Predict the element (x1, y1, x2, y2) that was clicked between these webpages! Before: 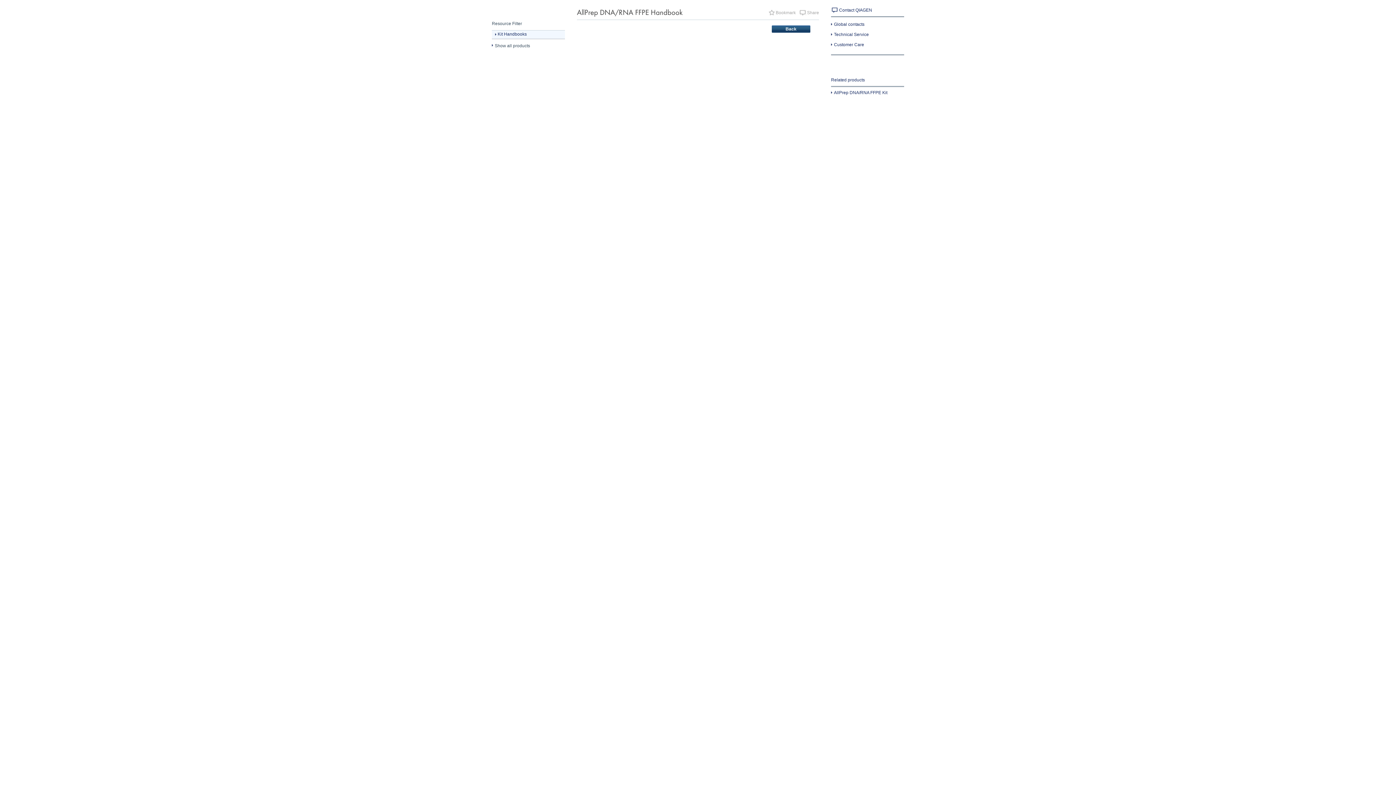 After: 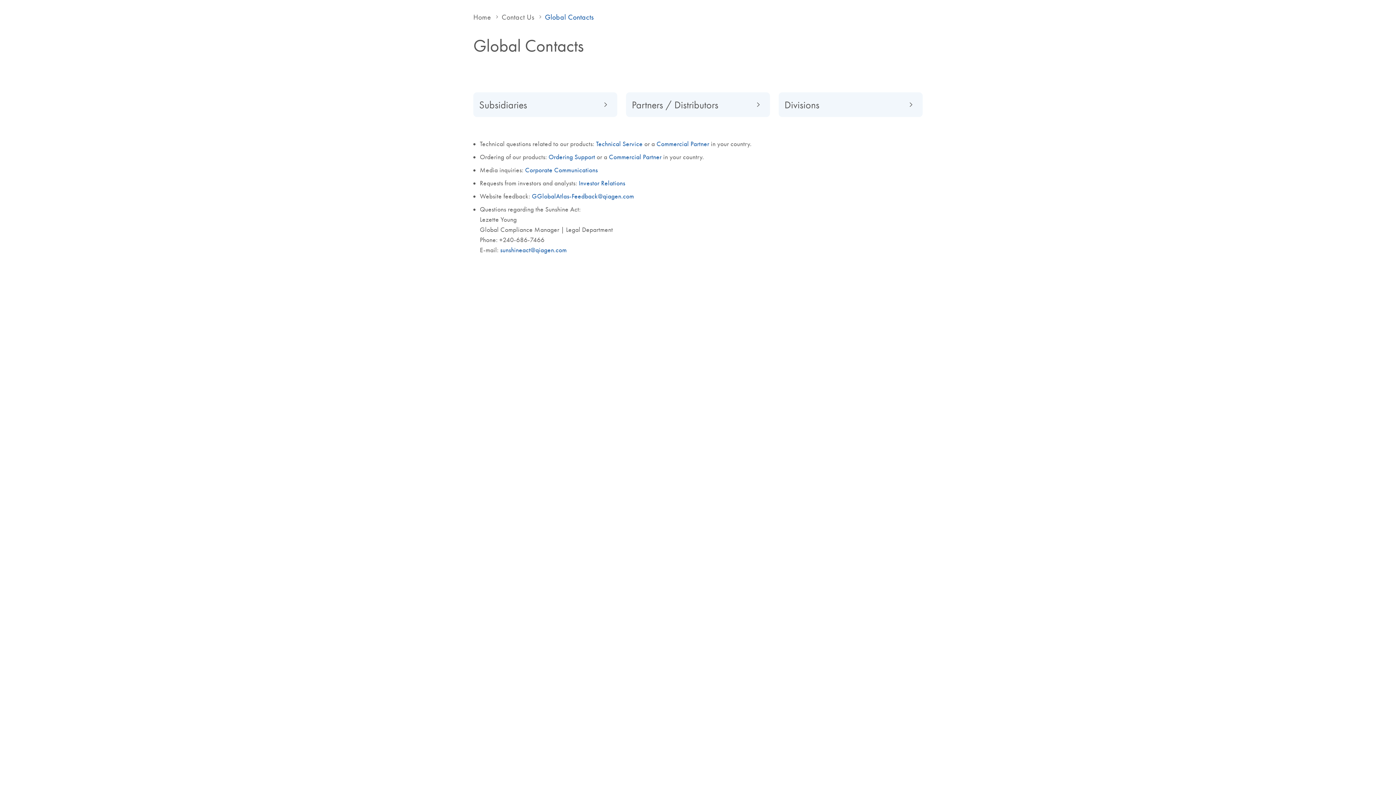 Action: label: Contact QIAGEN bbox: (831, 7, 872, 12)